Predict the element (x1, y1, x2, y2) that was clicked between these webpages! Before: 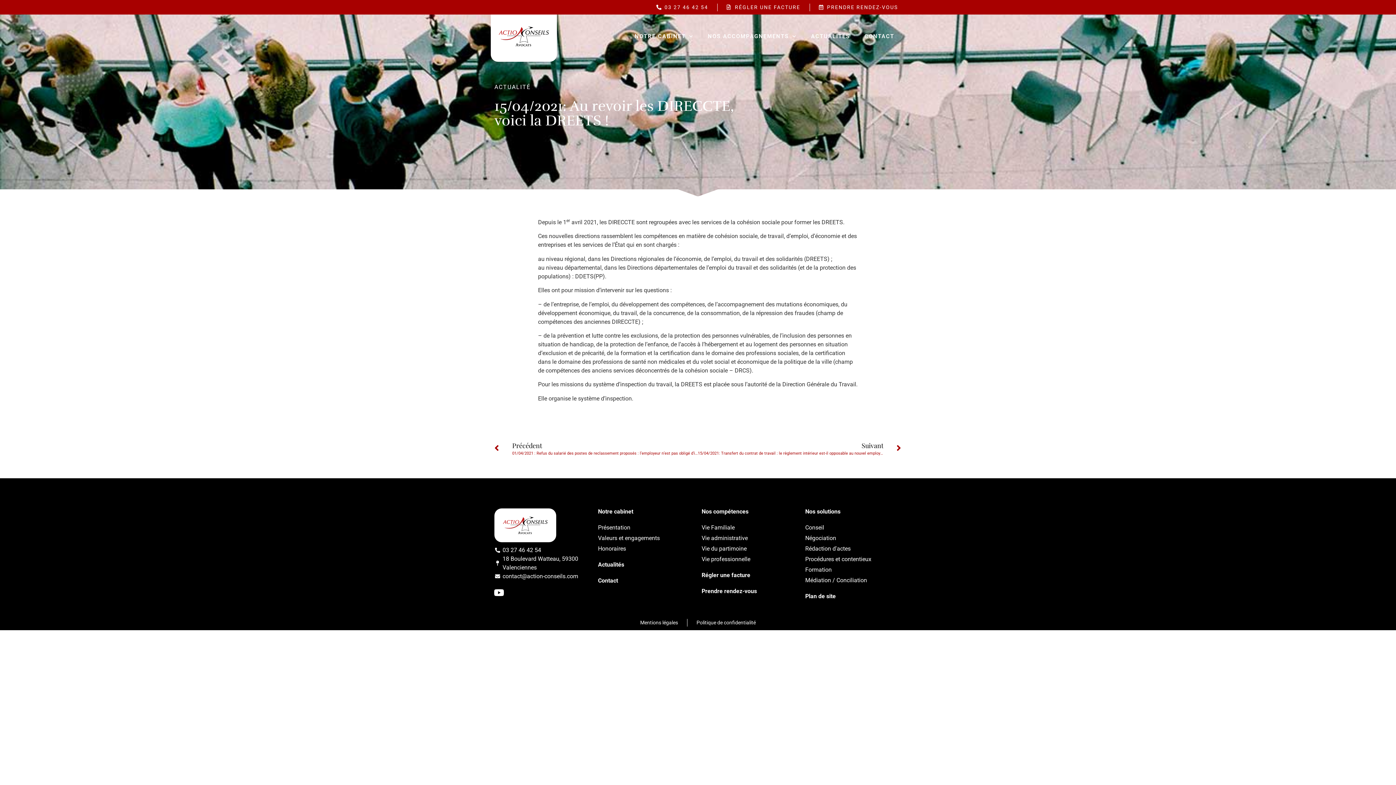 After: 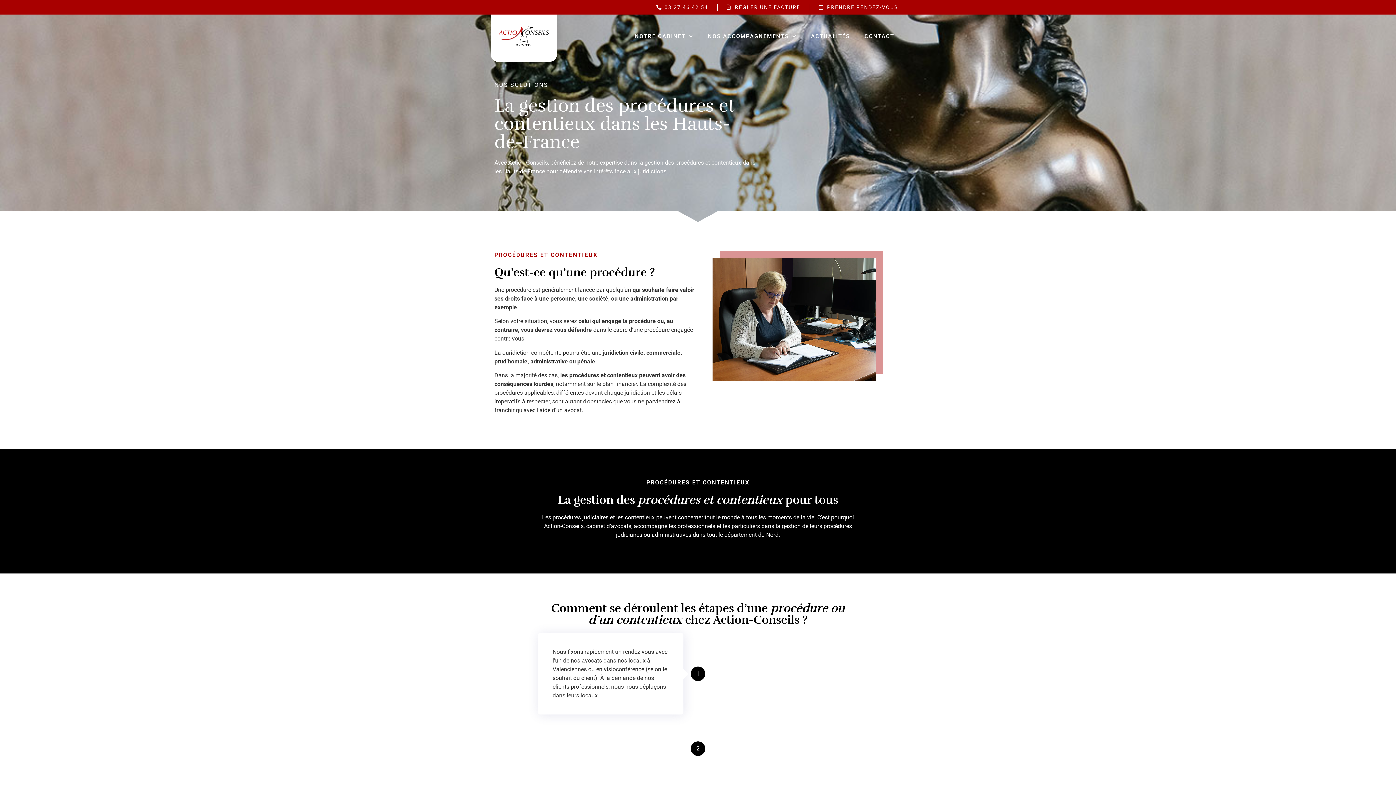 Action: label: Procédures et contentieux bbox: (805, 555, 901, 564)